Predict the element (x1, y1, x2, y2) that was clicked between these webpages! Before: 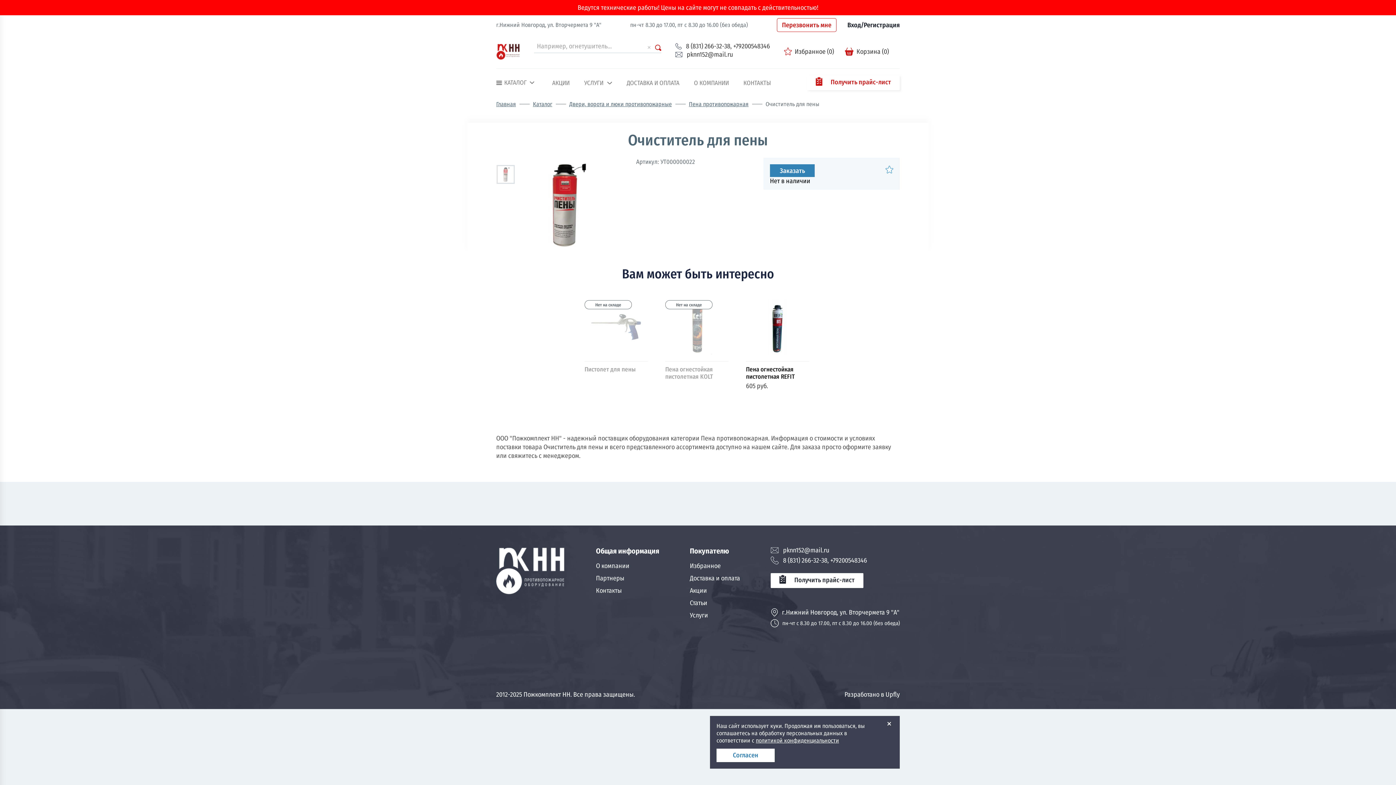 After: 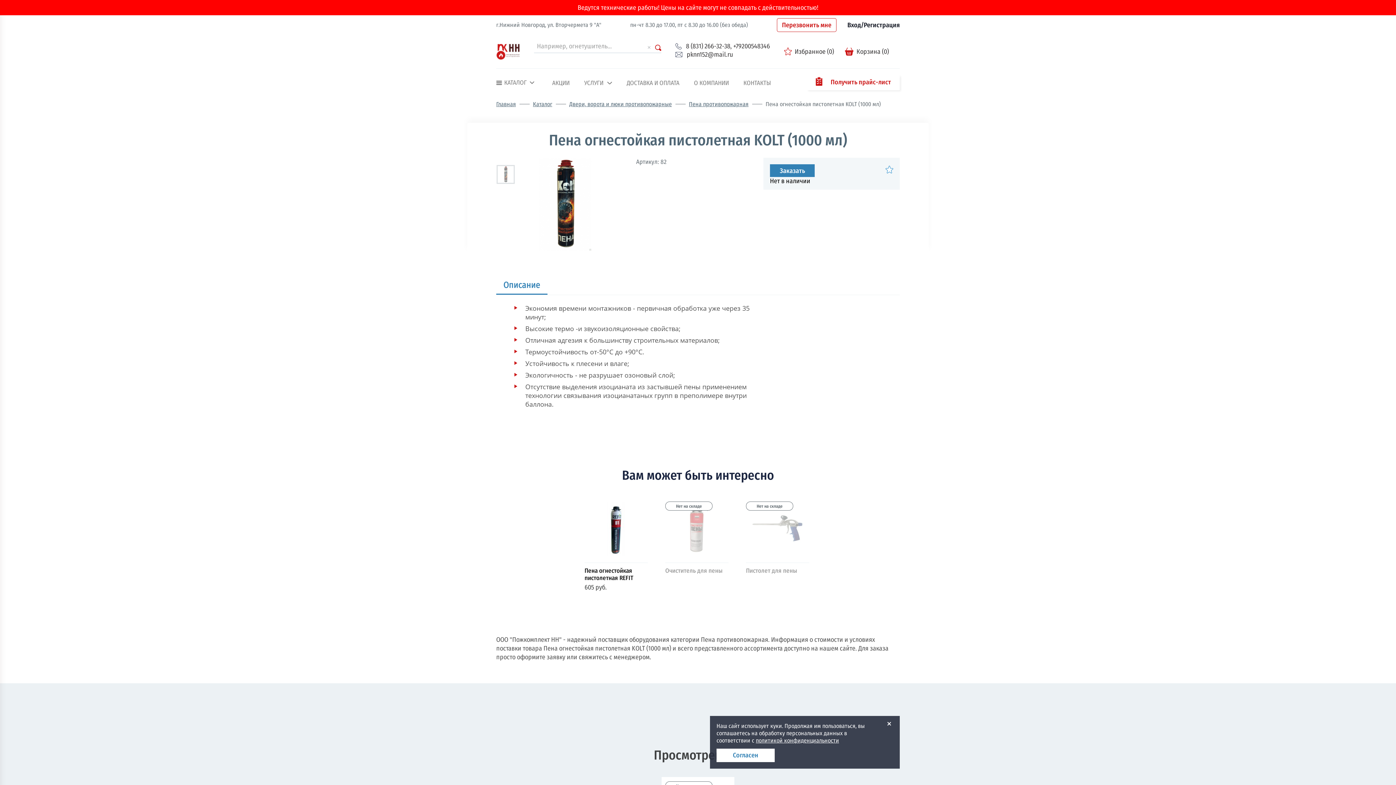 Action: bbox: (665, 366, 727, 380) label: Пена огнестойкая пистолетная KOLT (1000 мл)